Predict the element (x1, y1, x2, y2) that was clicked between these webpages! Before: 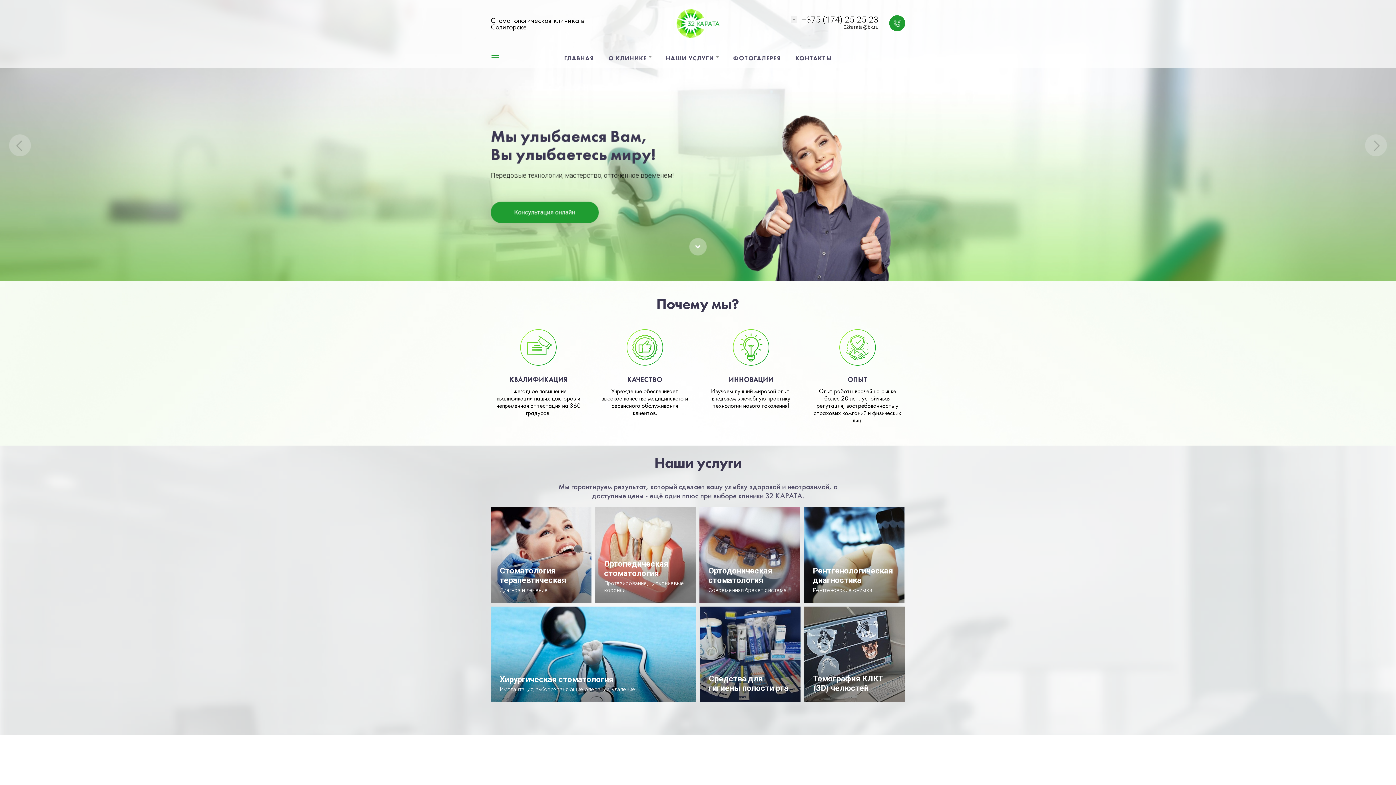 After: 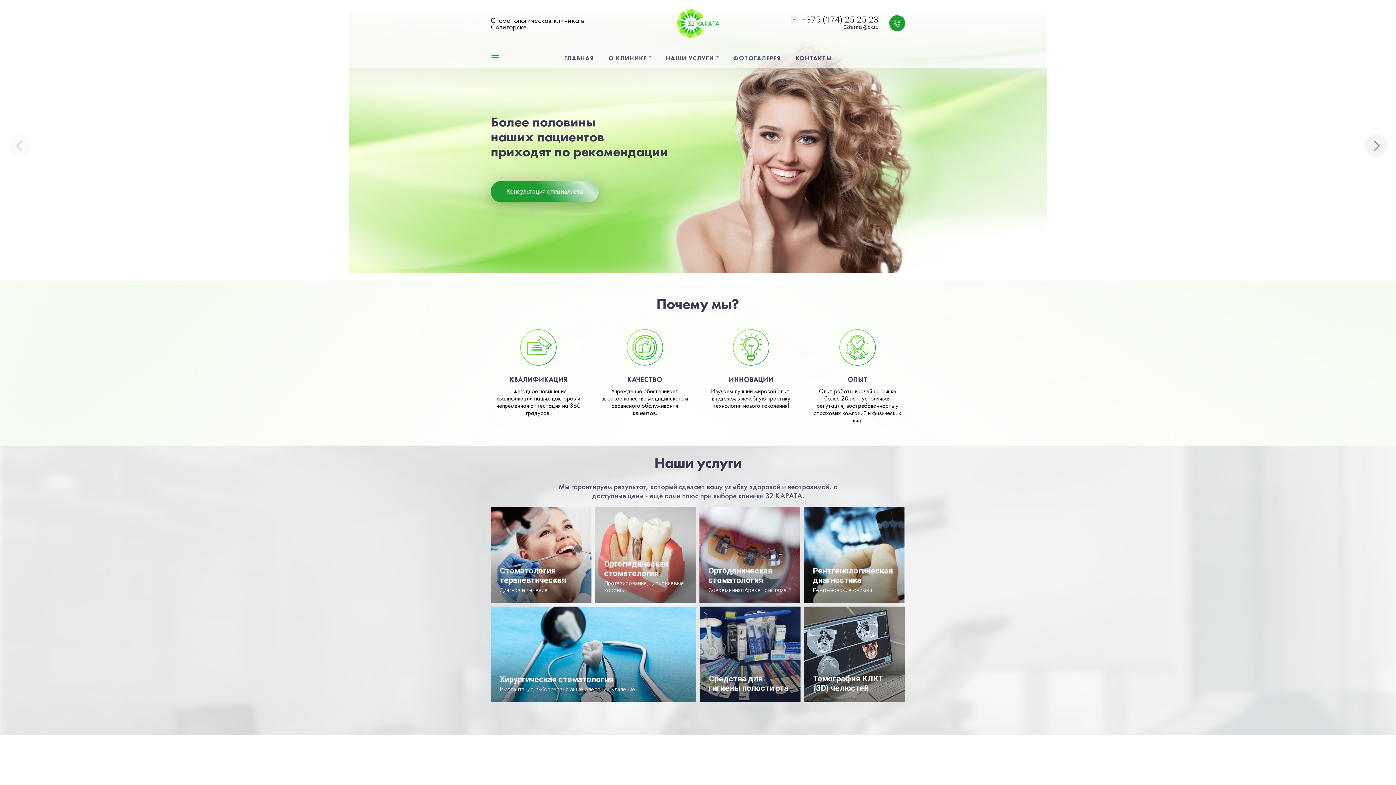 Action: label: Next bbox: (1365, 134, 1387, 156)